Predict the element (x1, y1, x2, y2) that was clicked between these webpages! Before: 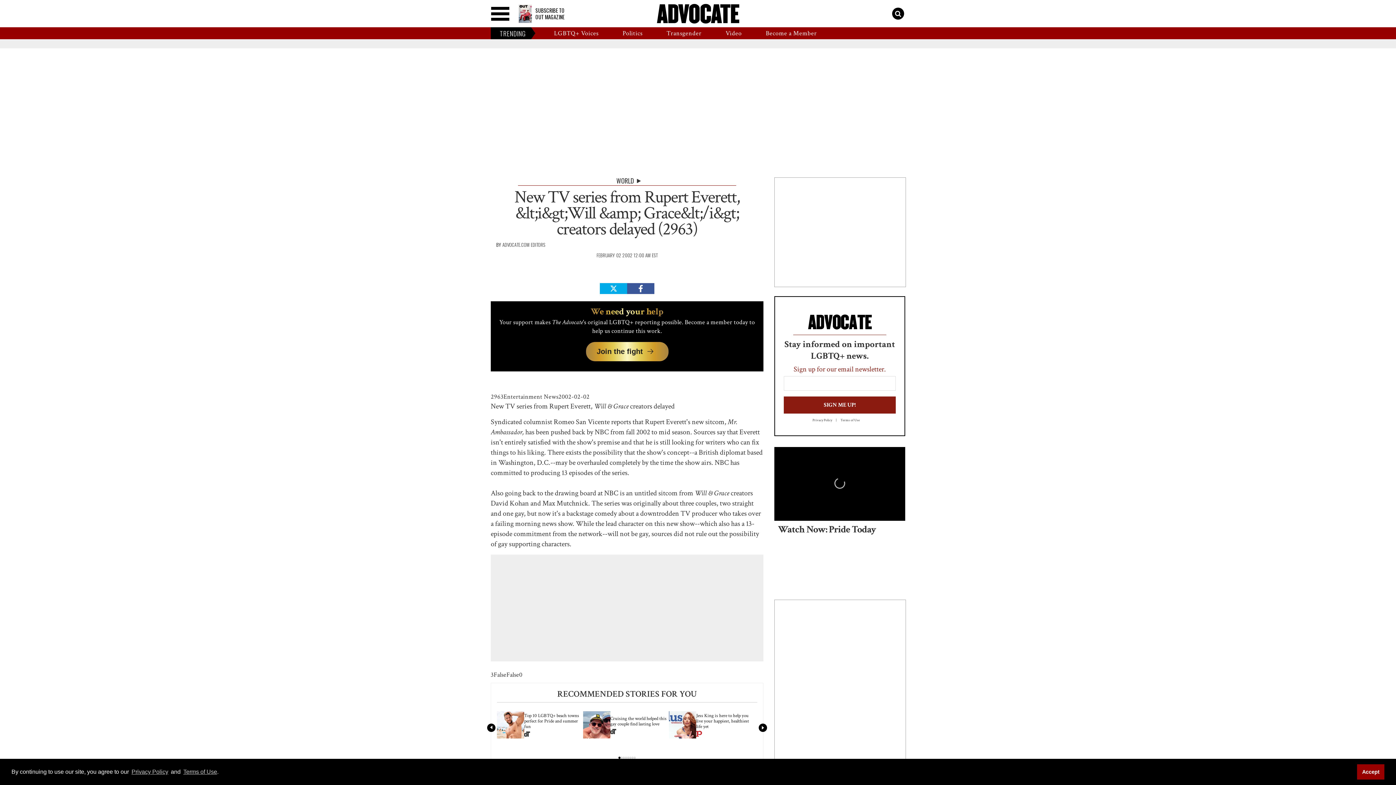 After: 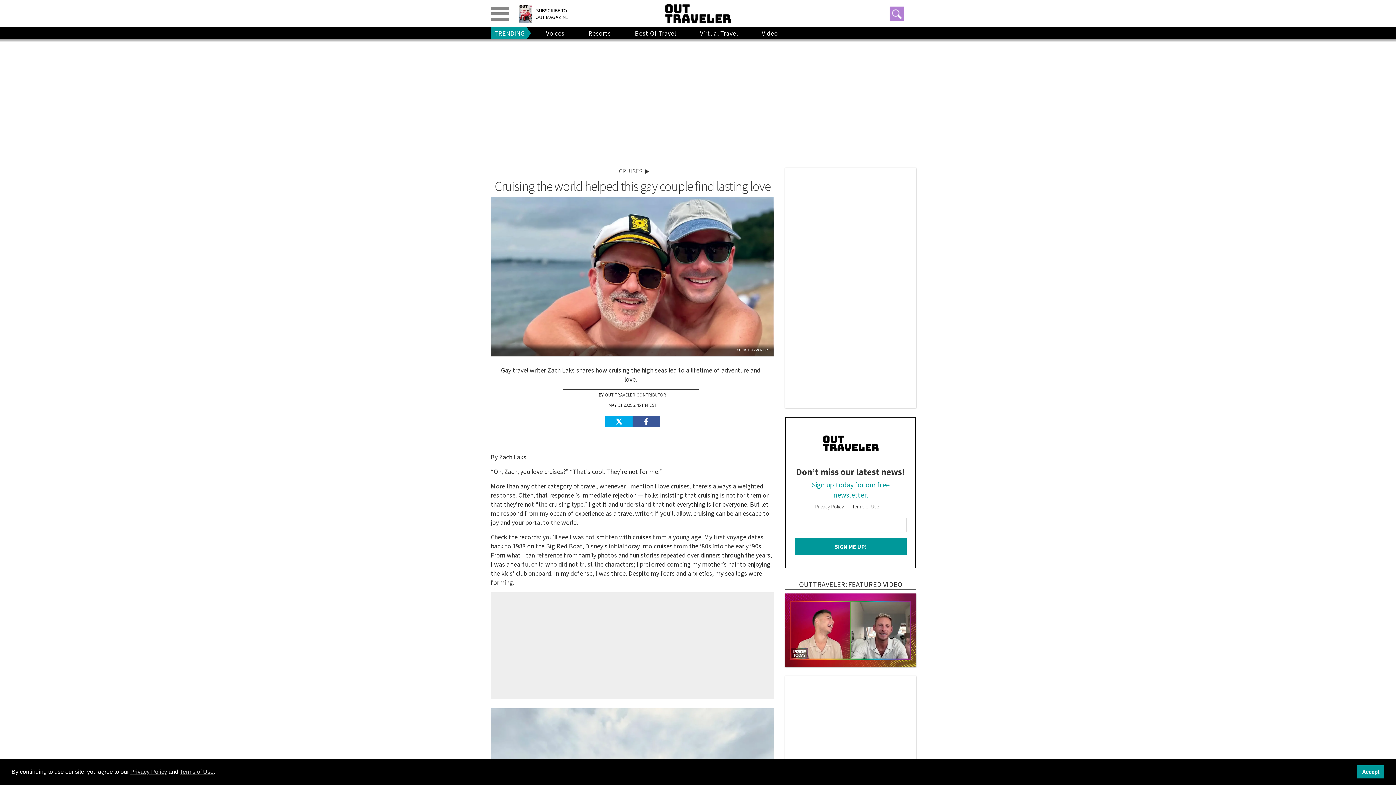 Action: bbox: (610, 716, 669, 727) label: Cruising the world helped this gay couple find lasting love